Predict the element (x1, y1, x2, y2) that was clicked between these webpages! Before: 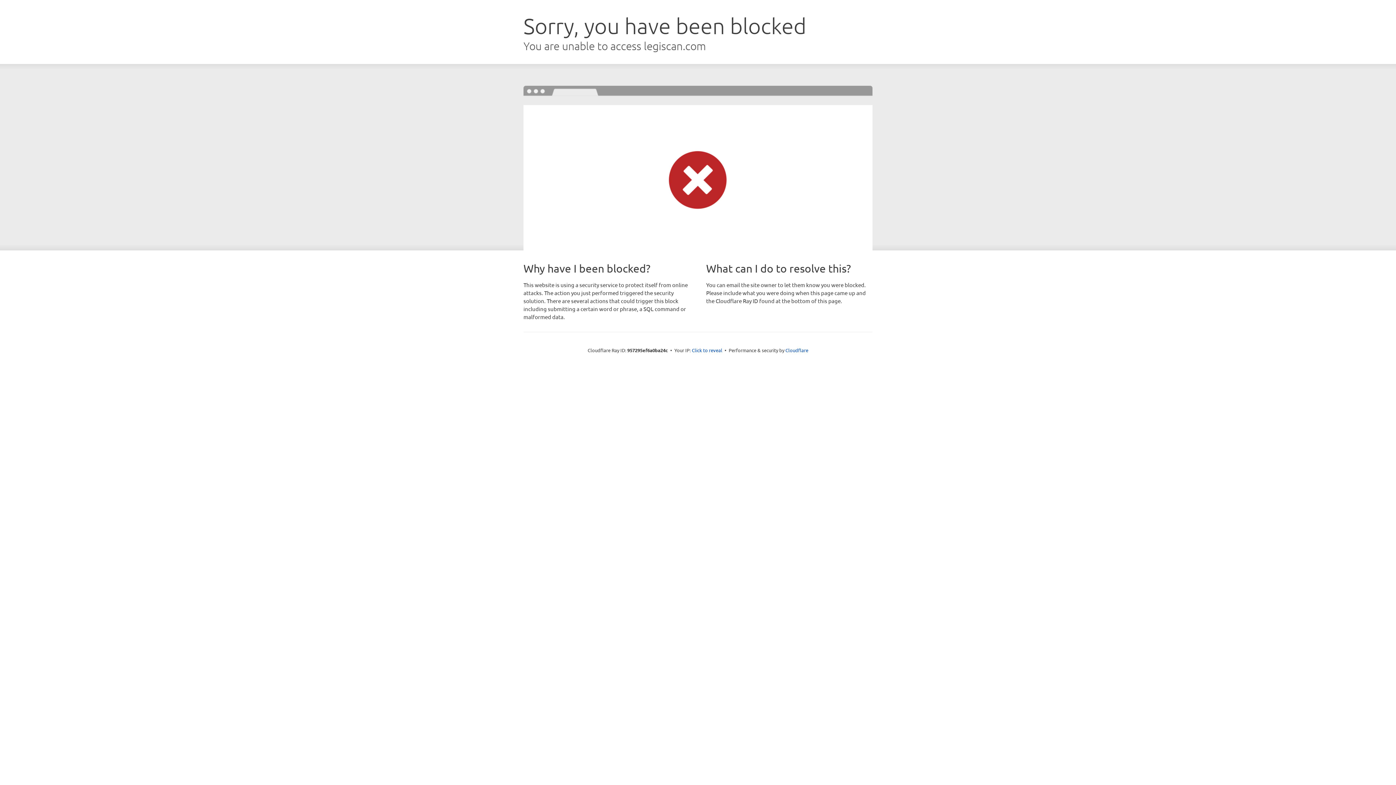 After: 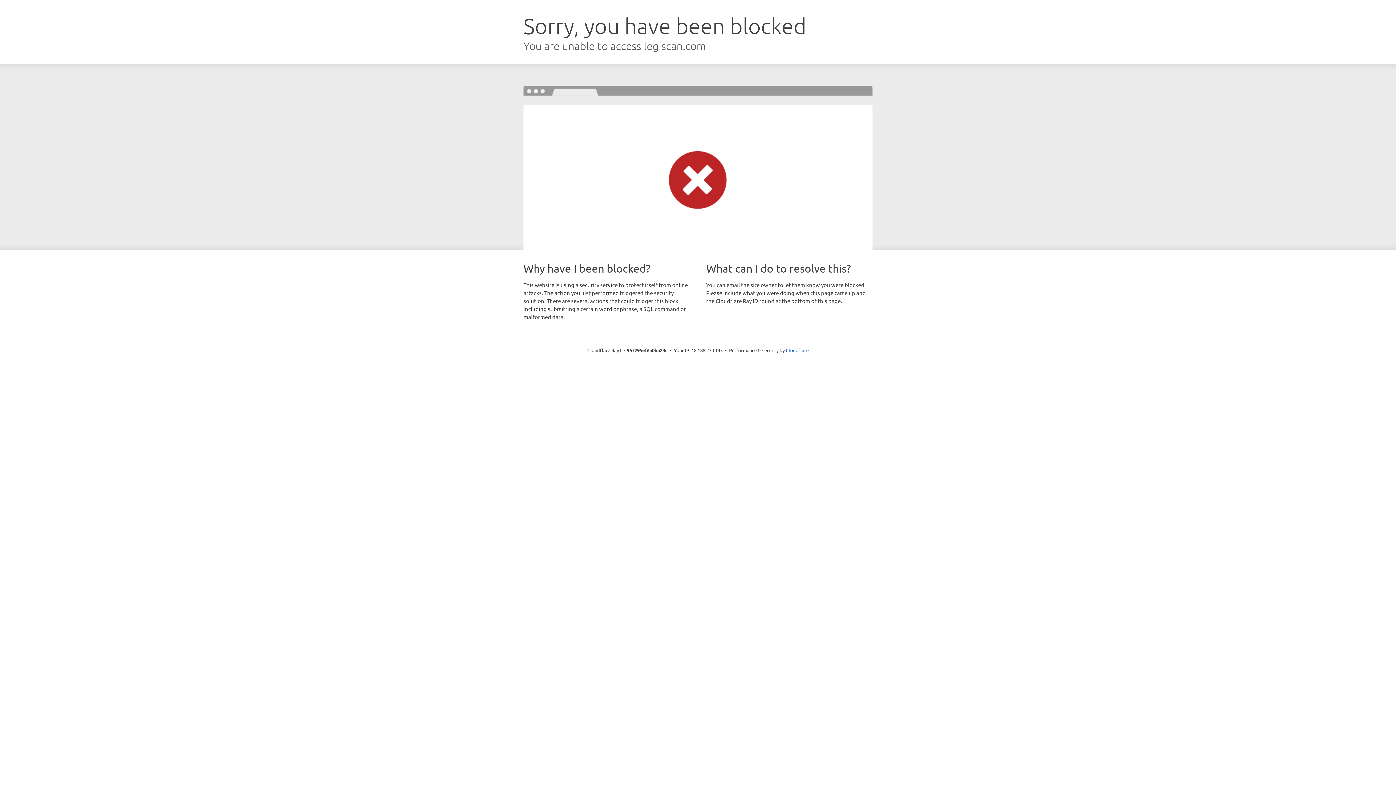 Action: bbox: (692, 346, 722, 353) label: Click to reveal